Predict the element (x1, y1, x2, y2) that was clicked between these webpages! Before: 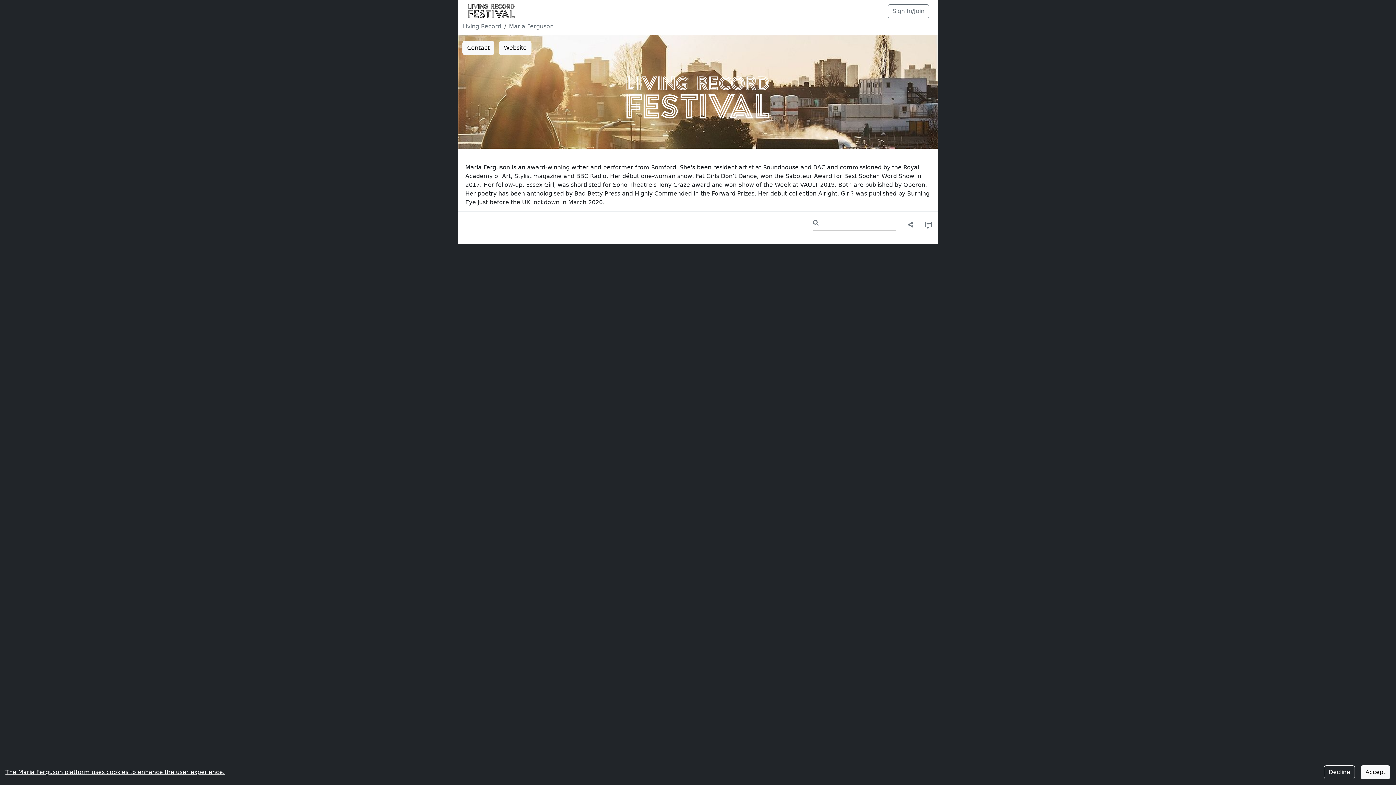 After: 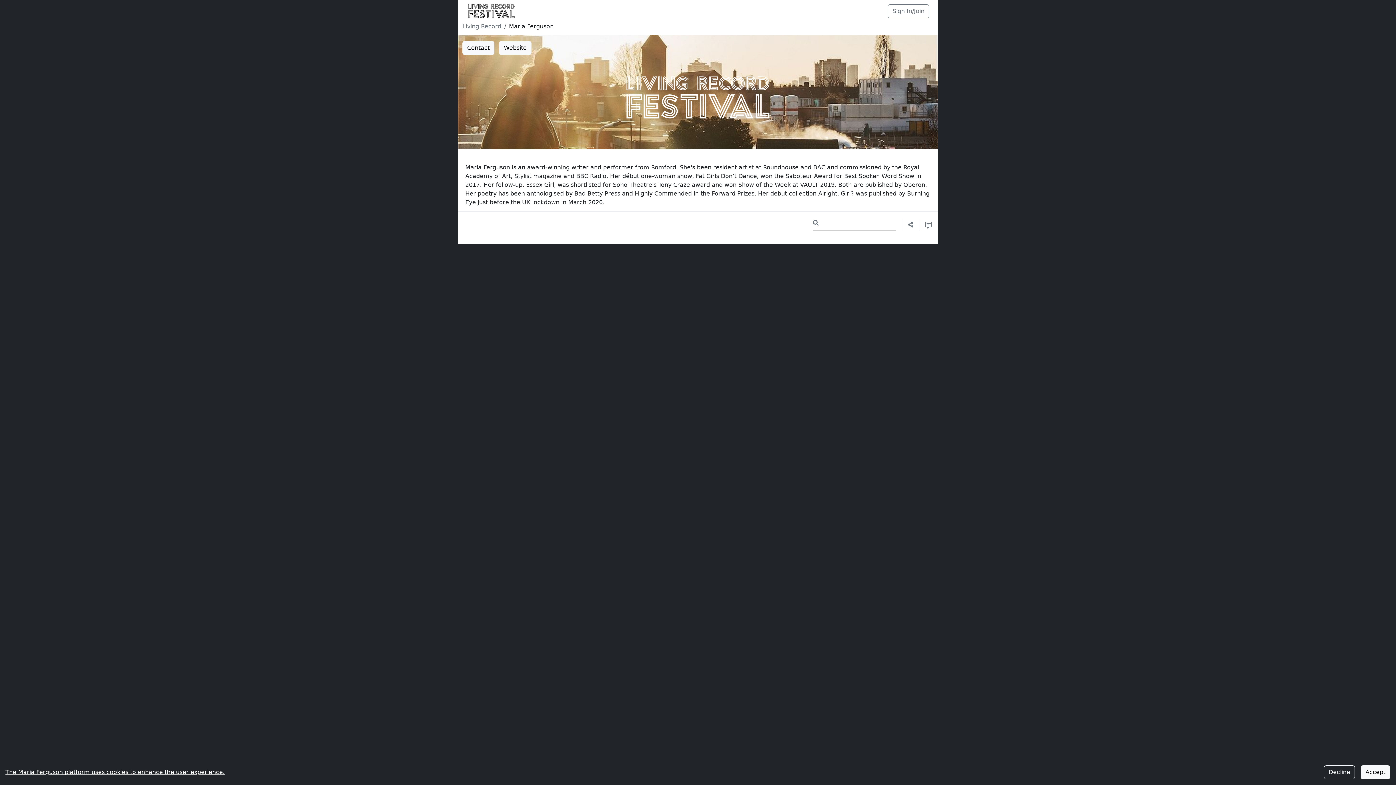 Action: label: Maria Ferguson bbox: (509, 22, 553, 29)